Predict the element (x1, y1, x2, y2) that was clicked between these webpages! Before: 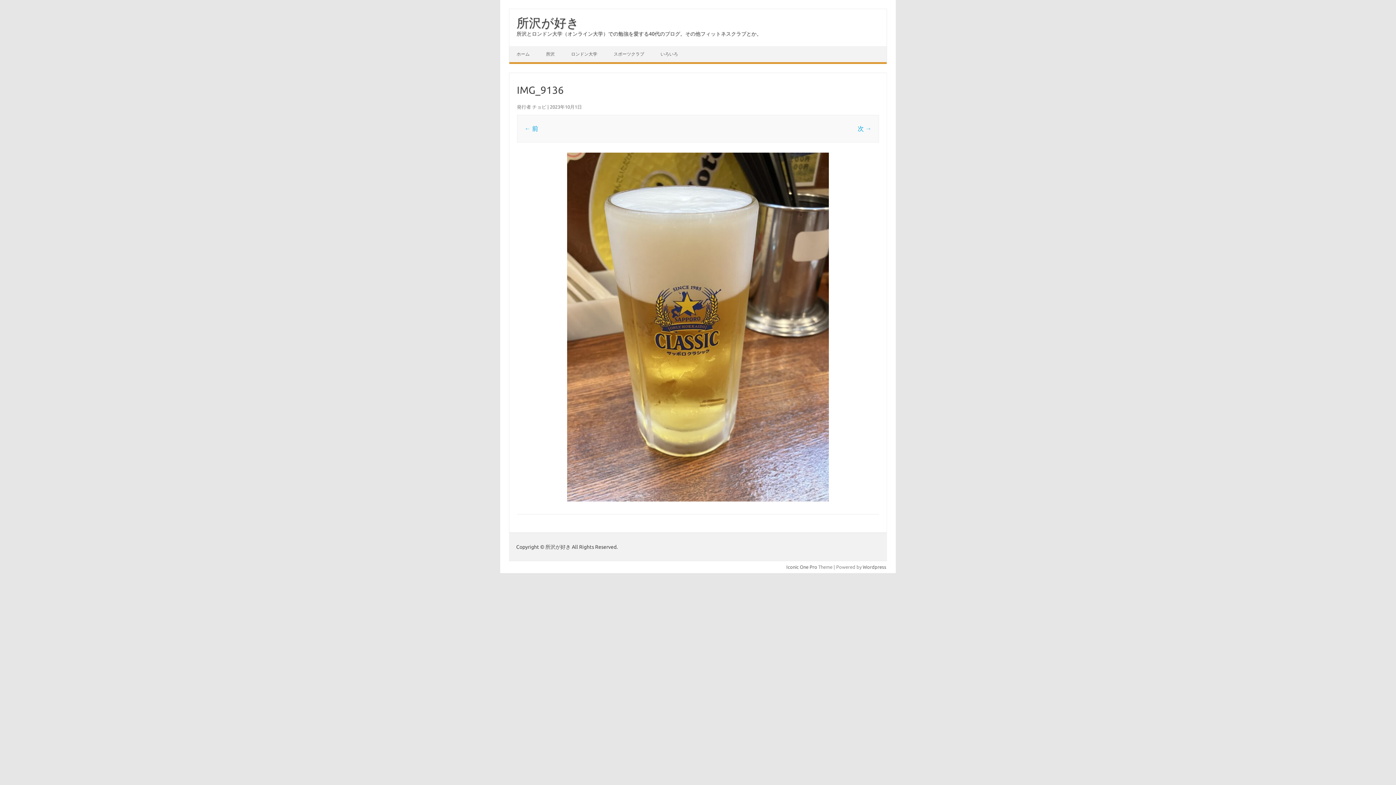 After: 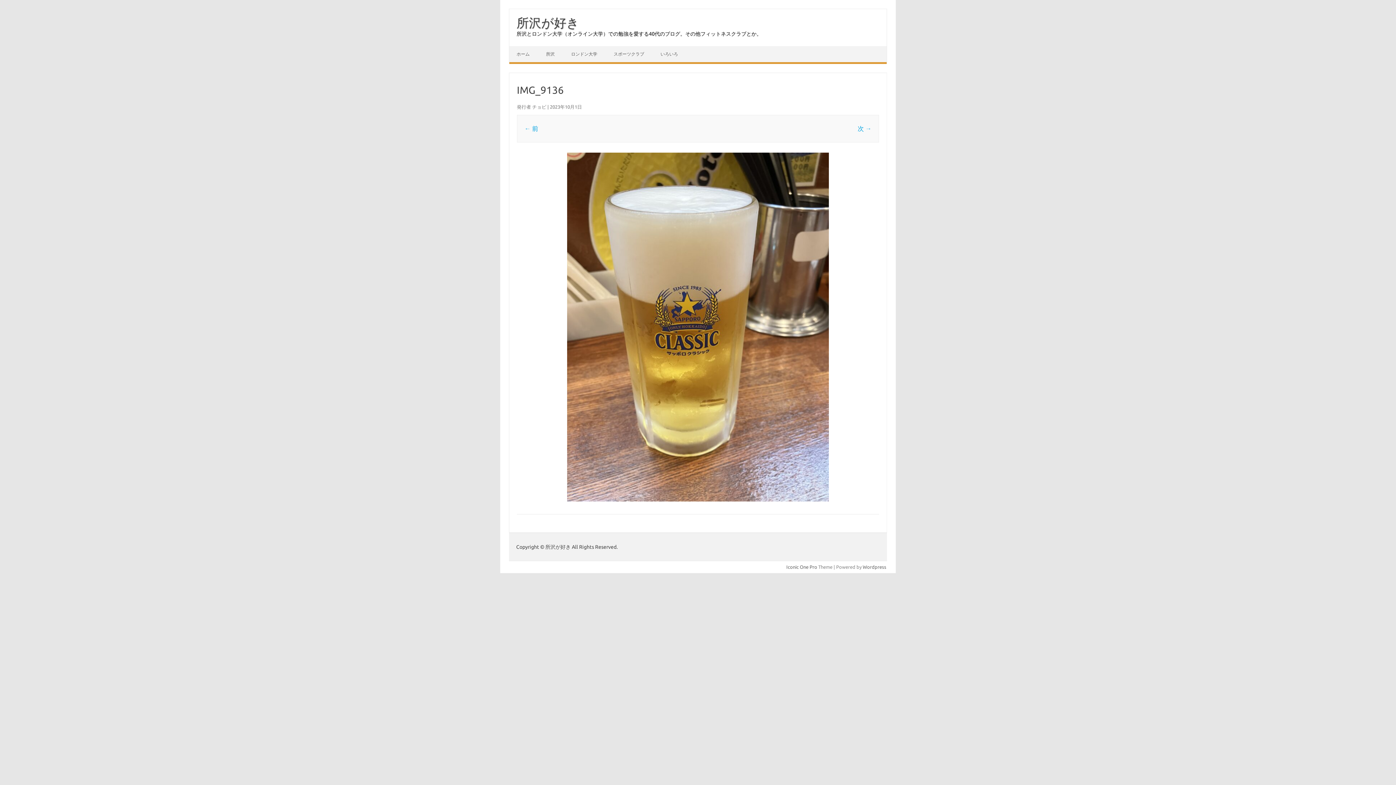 Action: label: 所沢とロンドン大学（オンライン大学）での勉強を愛する40代のブログ。その他フィットネスクラブとか。 bbox: (516, 30, 761, 36)